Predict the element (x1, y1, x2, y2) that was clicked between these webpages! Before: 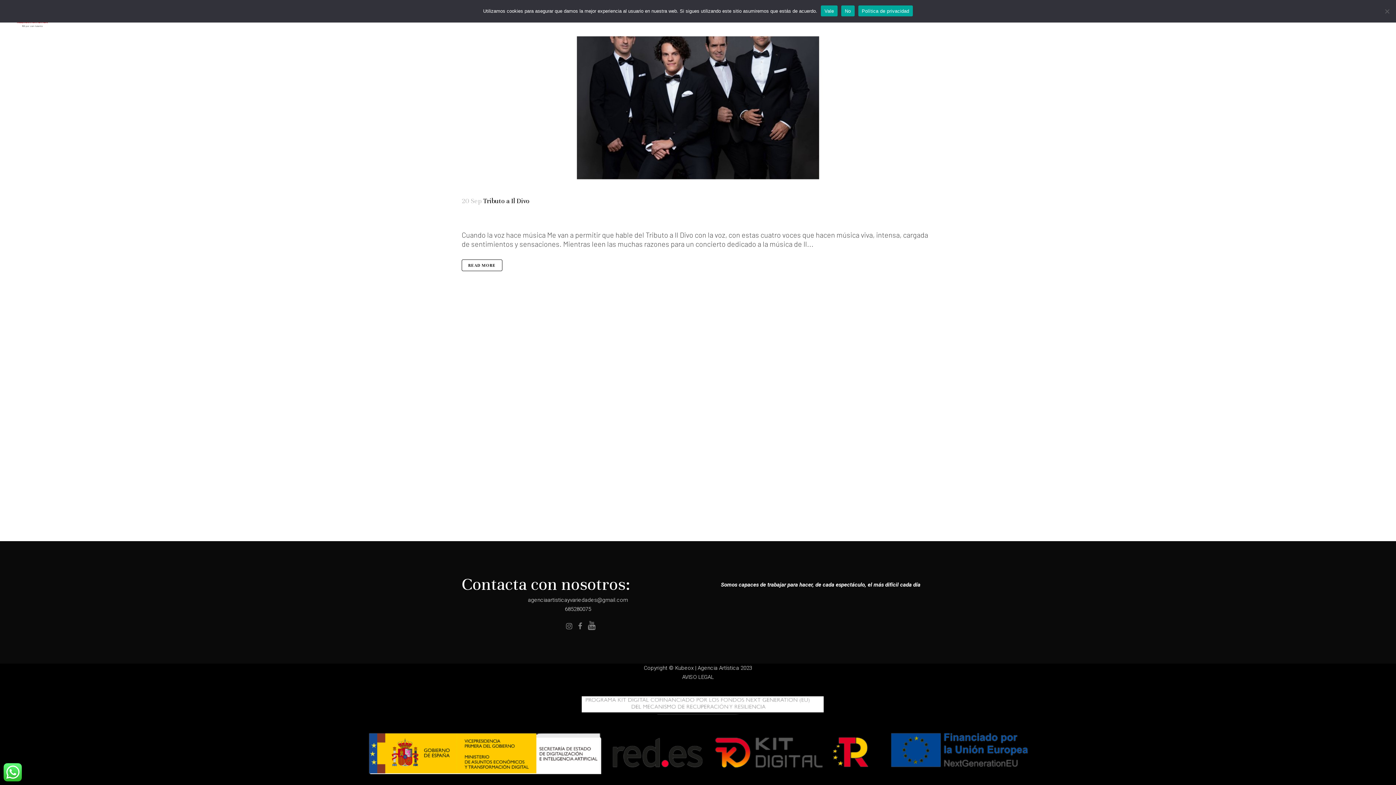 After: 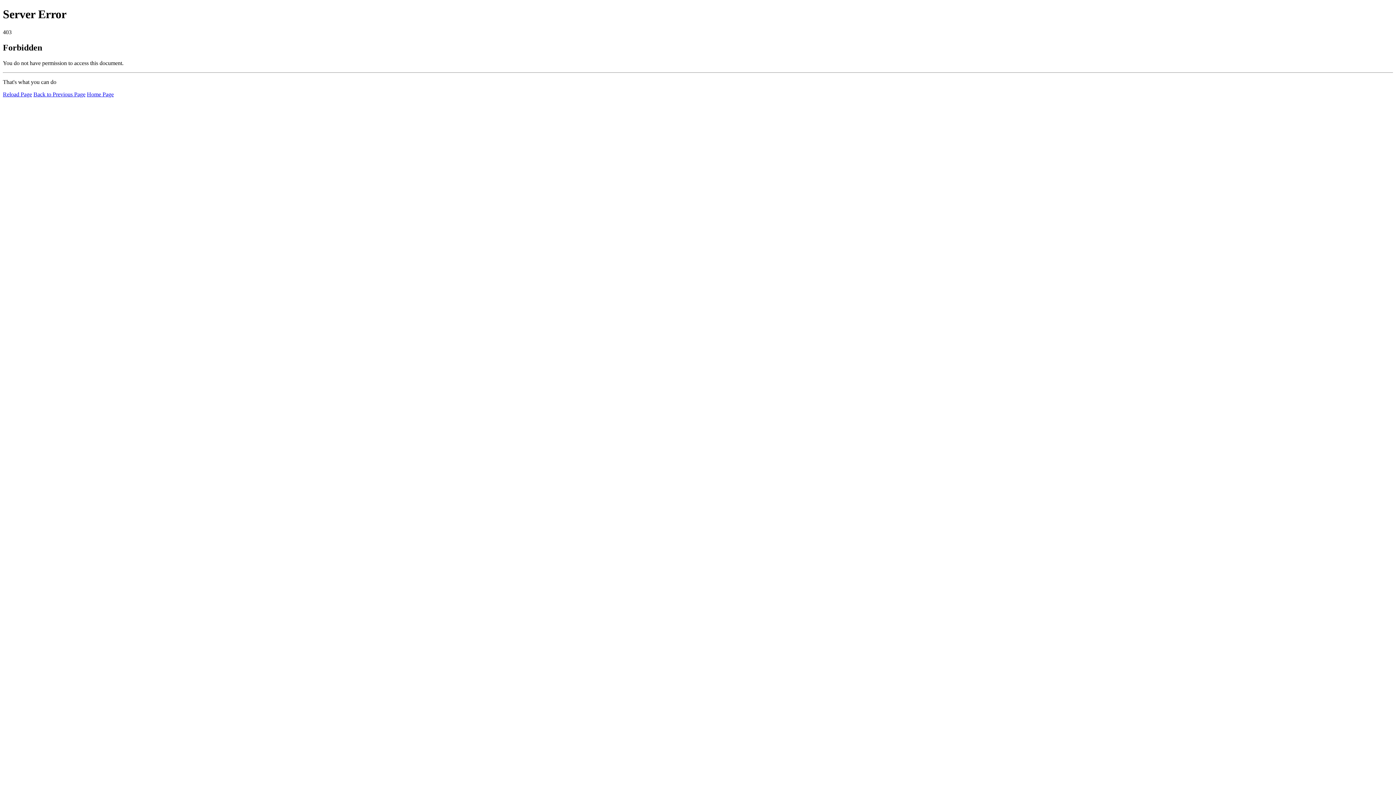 Action: label: Kubeox bbox: (675, 665, 693, 671)